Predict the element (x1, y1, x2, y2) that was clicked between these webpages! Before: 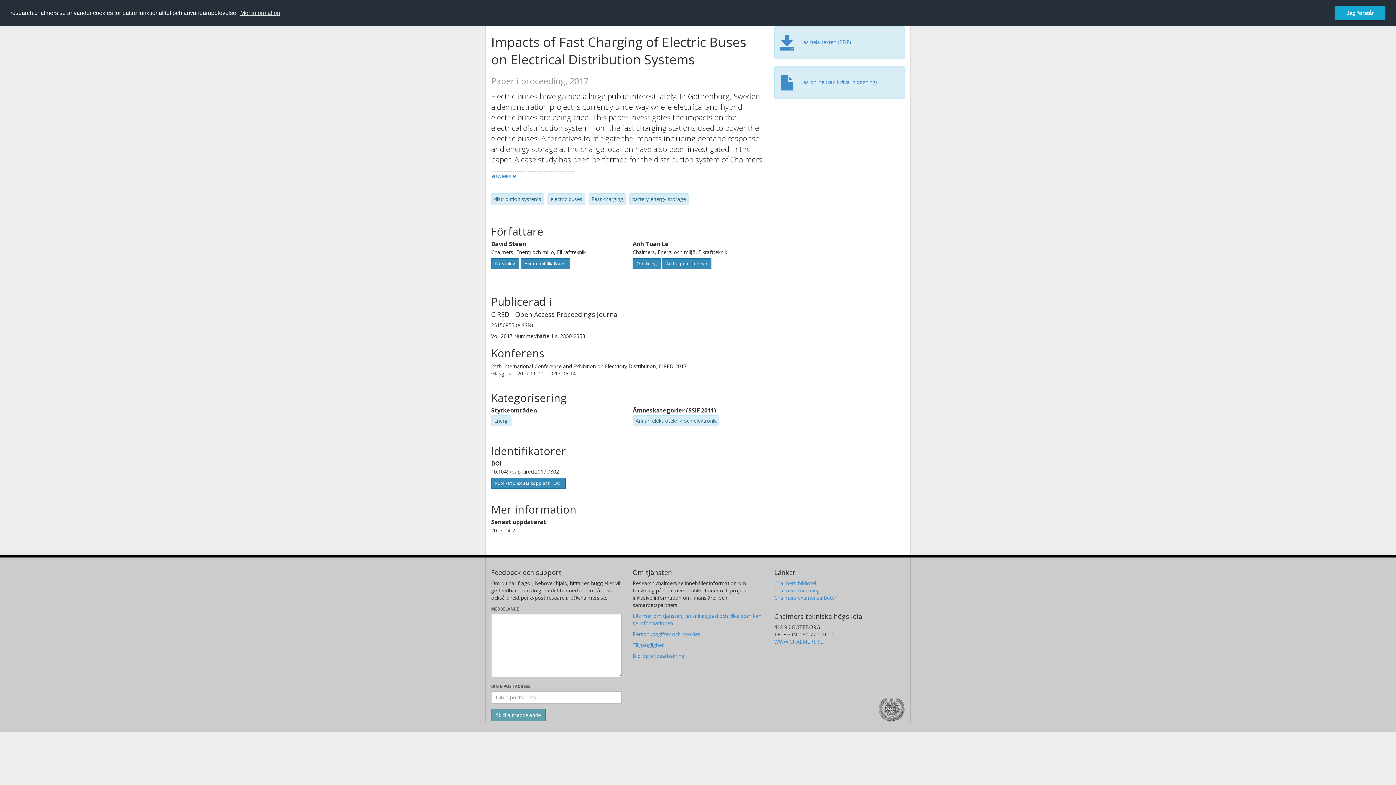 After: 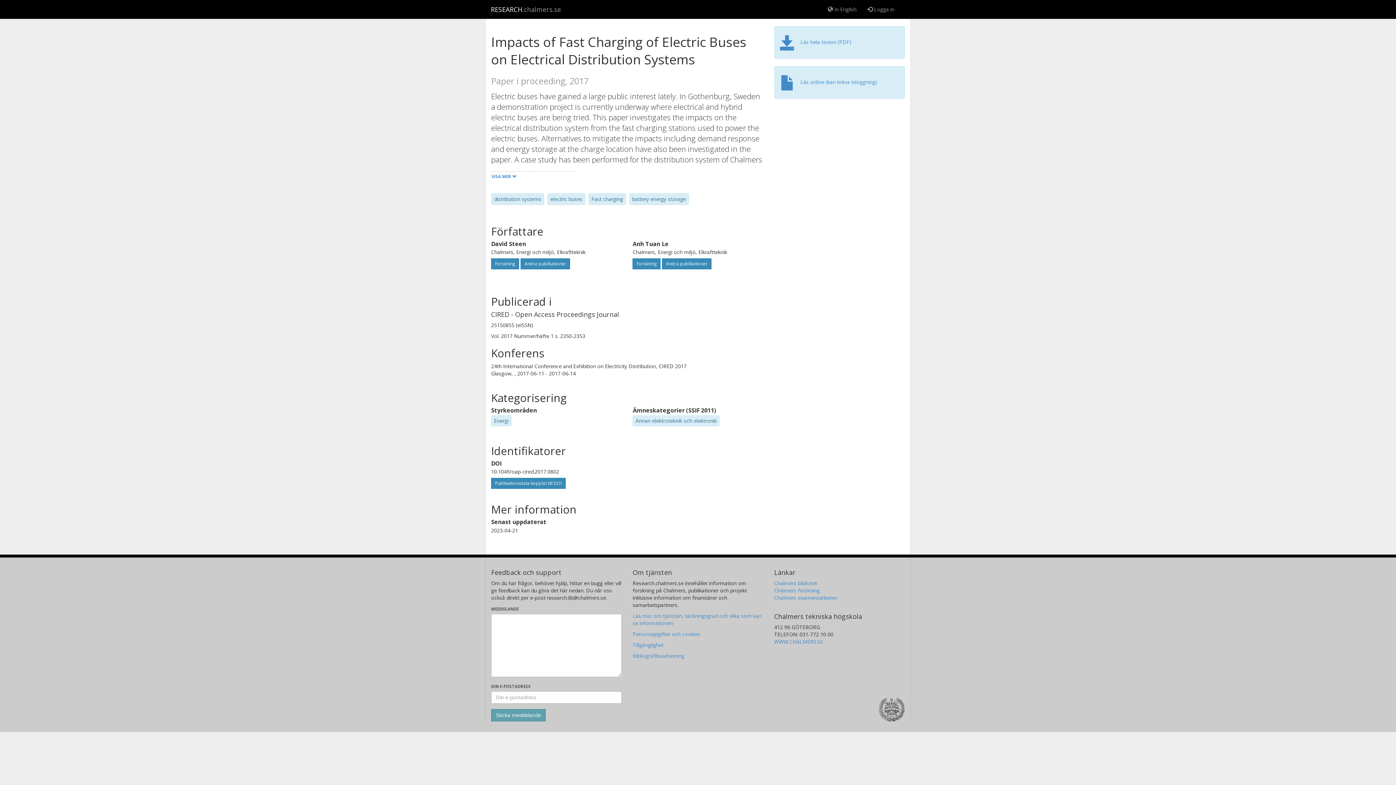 Action: label: dismiss cookie message bbox: (1334, 5, 1385, 20)